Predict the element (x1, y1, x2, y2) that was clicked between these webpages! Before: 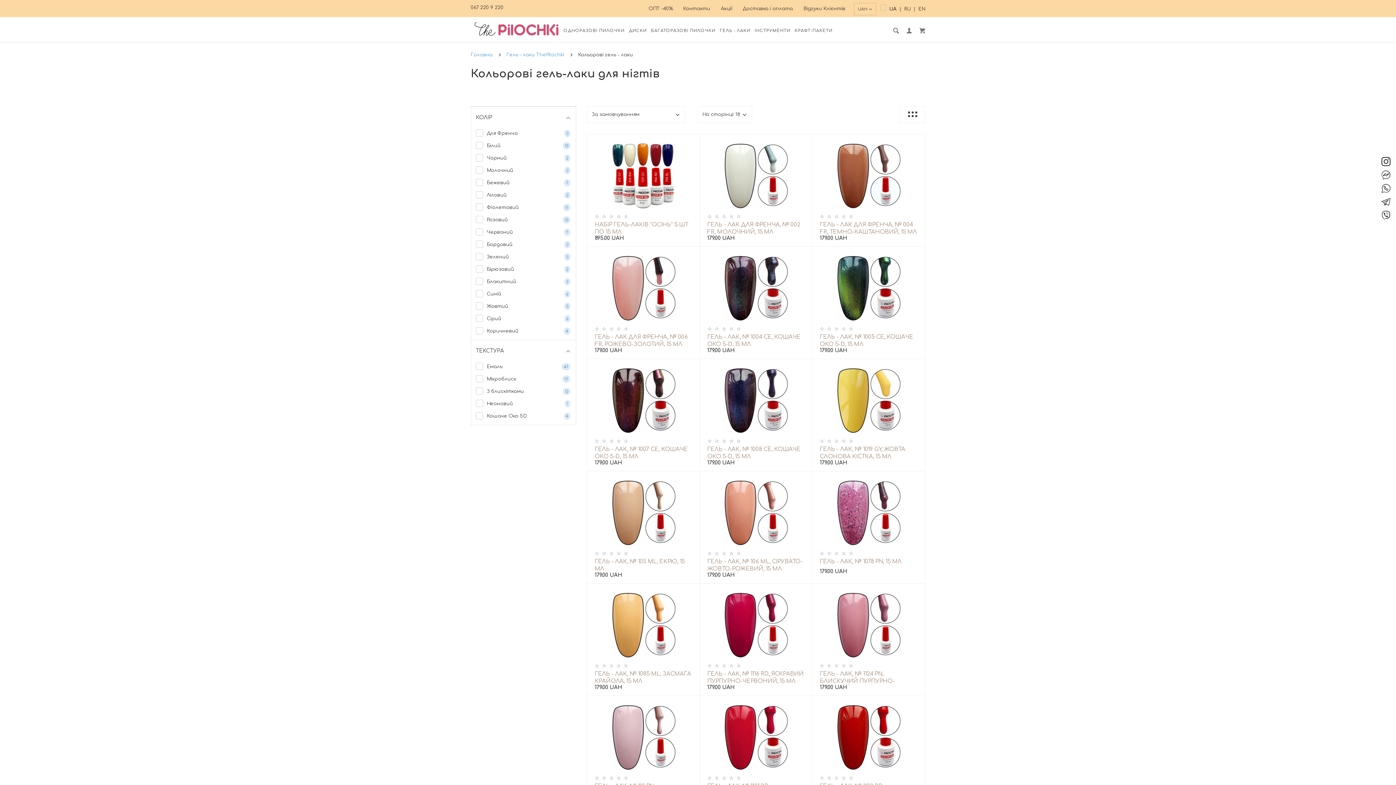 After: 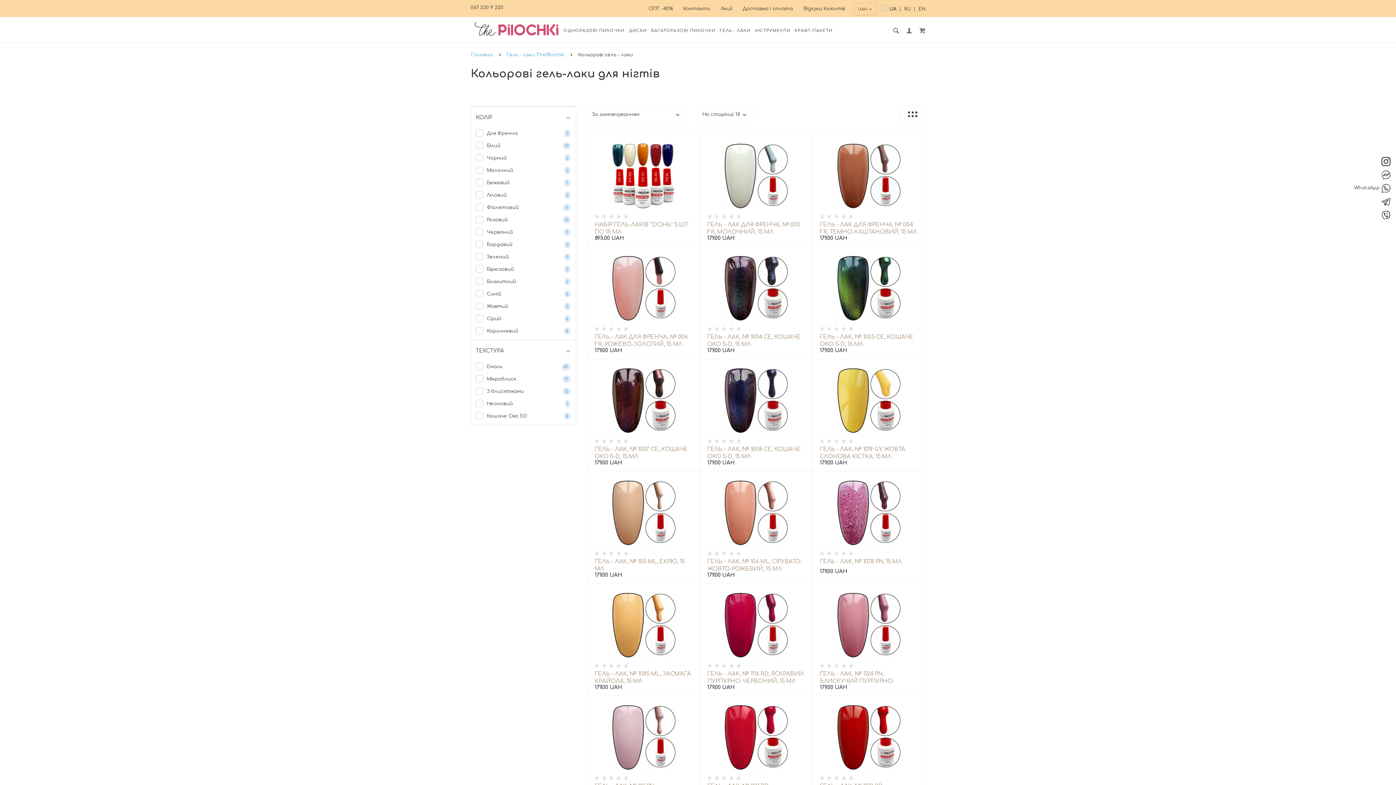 Action: bbox: (1381, 185, 1390, 191)